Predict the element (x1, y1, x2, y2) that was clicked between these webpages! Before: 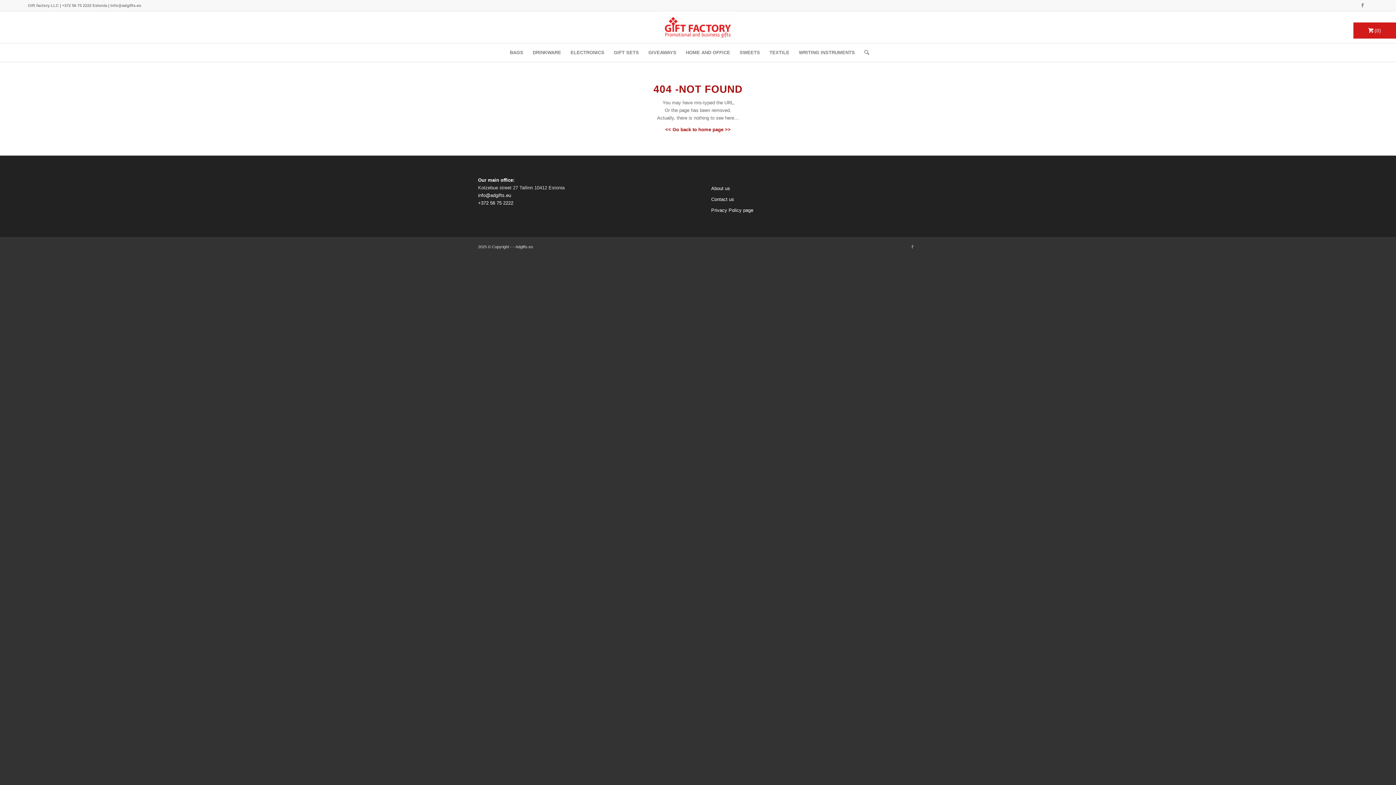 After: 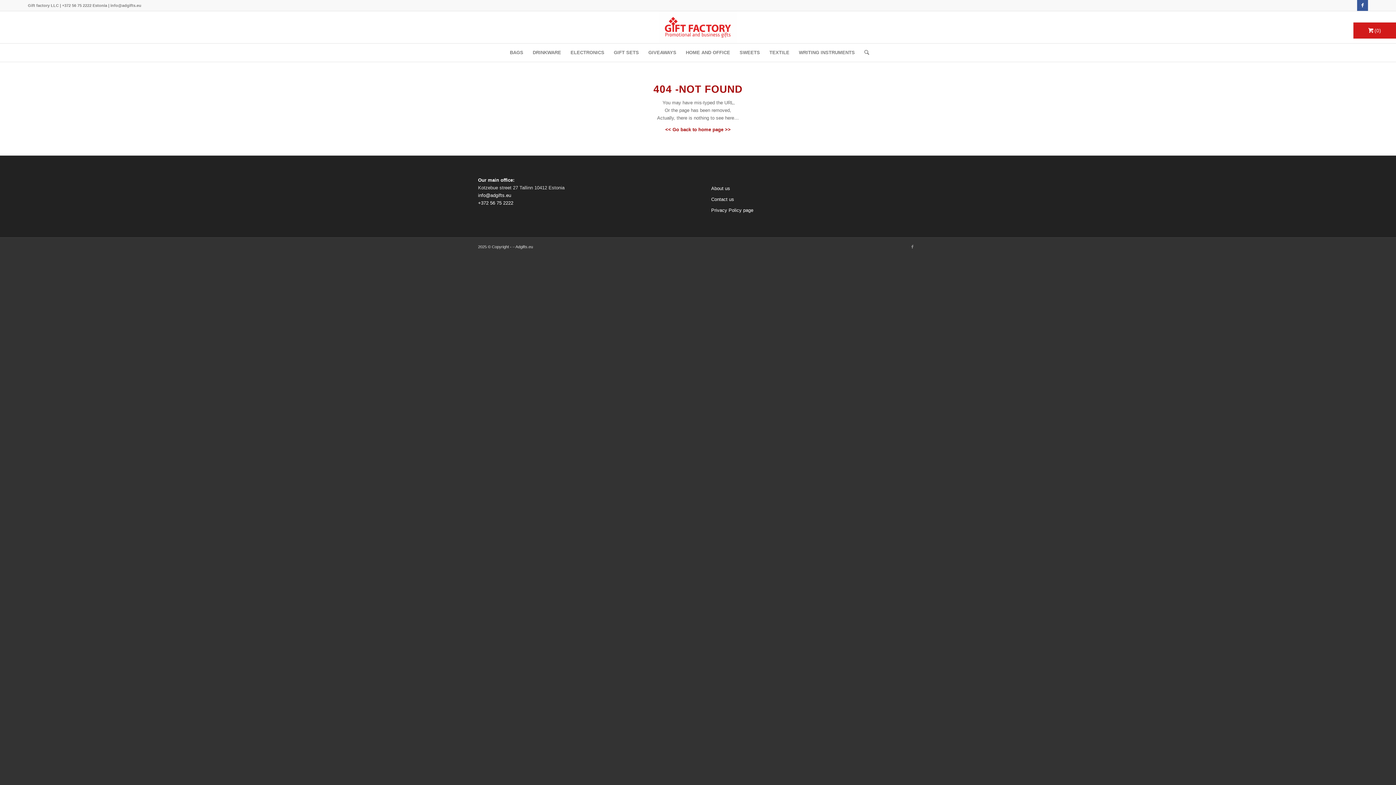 Action: label: Link to Facebook bbox: (1357, 0, 1368, 10)